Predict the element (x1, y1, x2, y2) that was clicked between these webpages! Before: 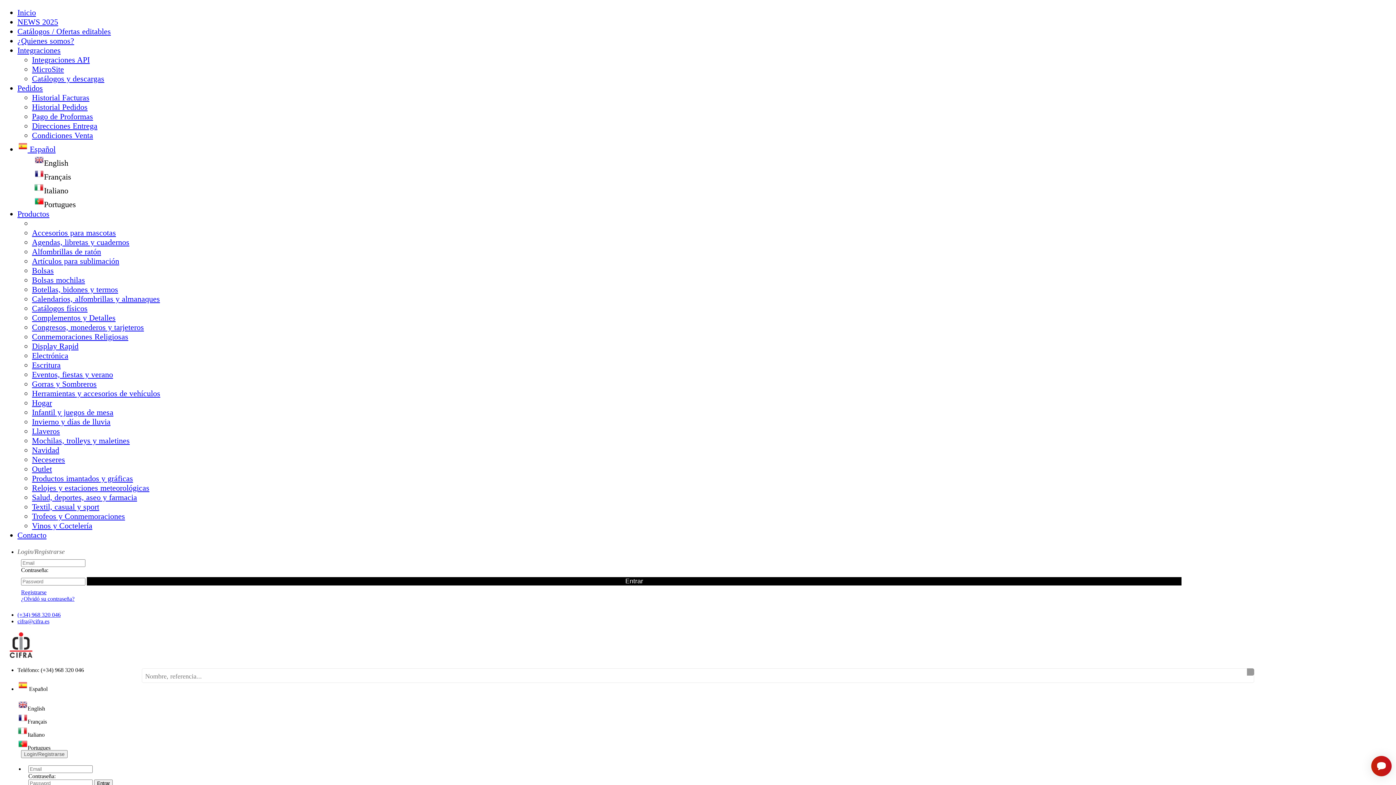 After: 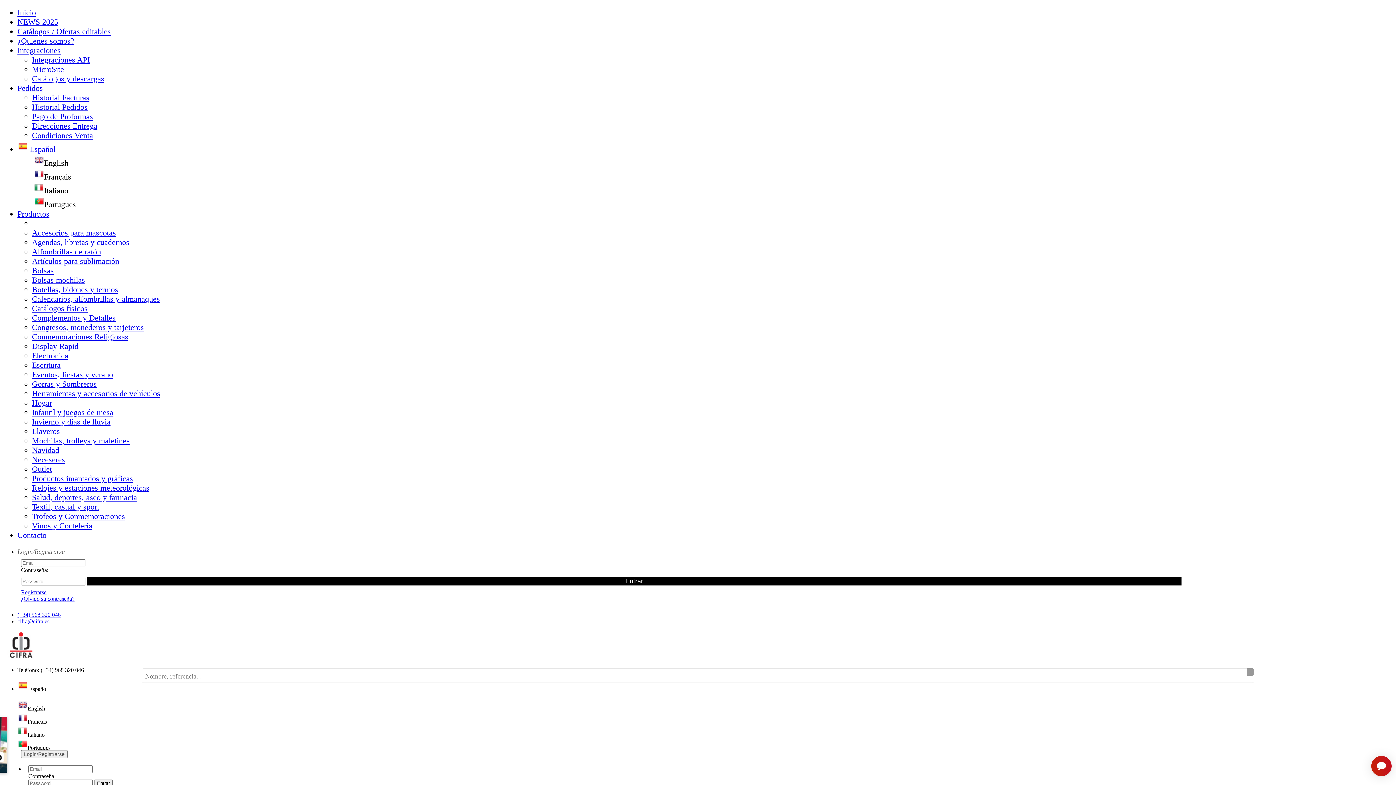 Action: label: Trofeos y Conmemoraciones bbox: (32, 512, 125, 521)